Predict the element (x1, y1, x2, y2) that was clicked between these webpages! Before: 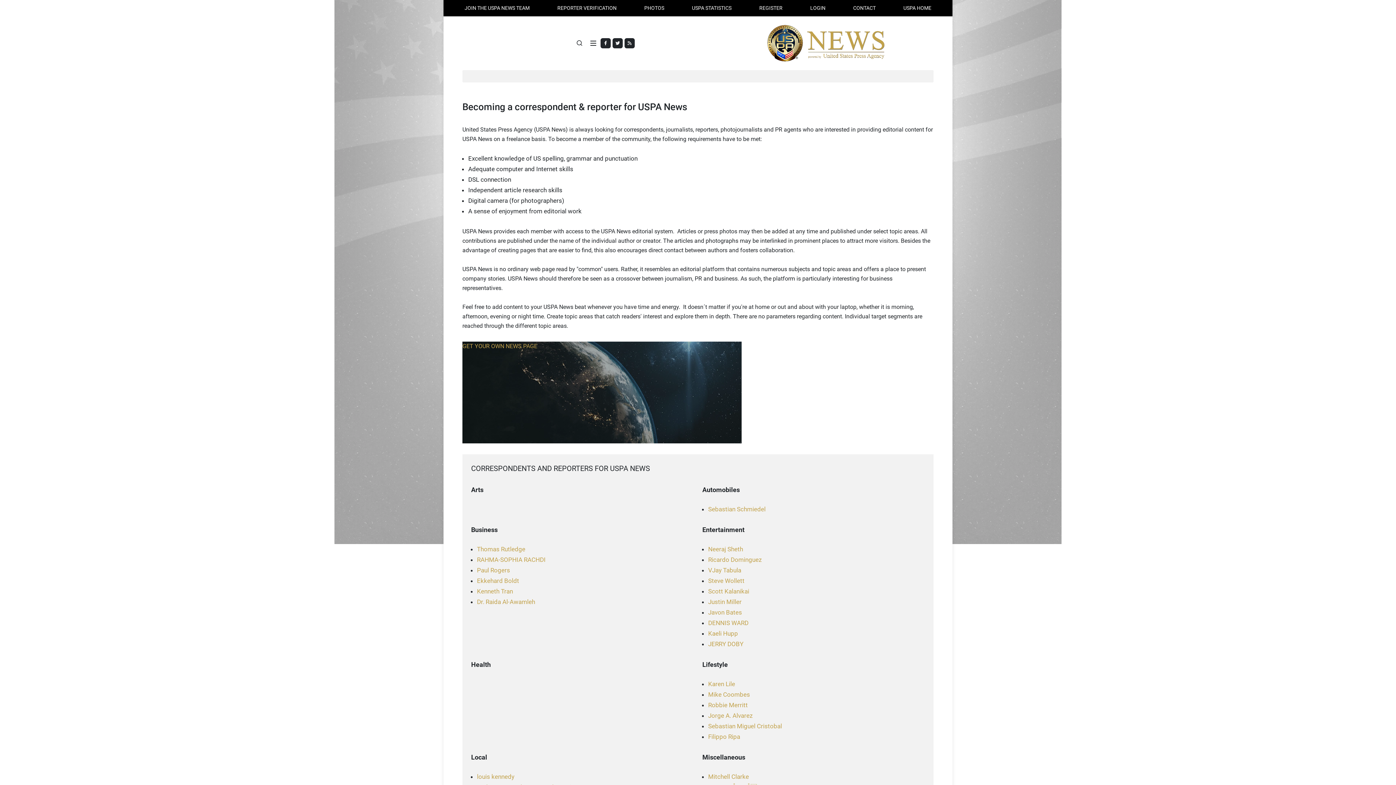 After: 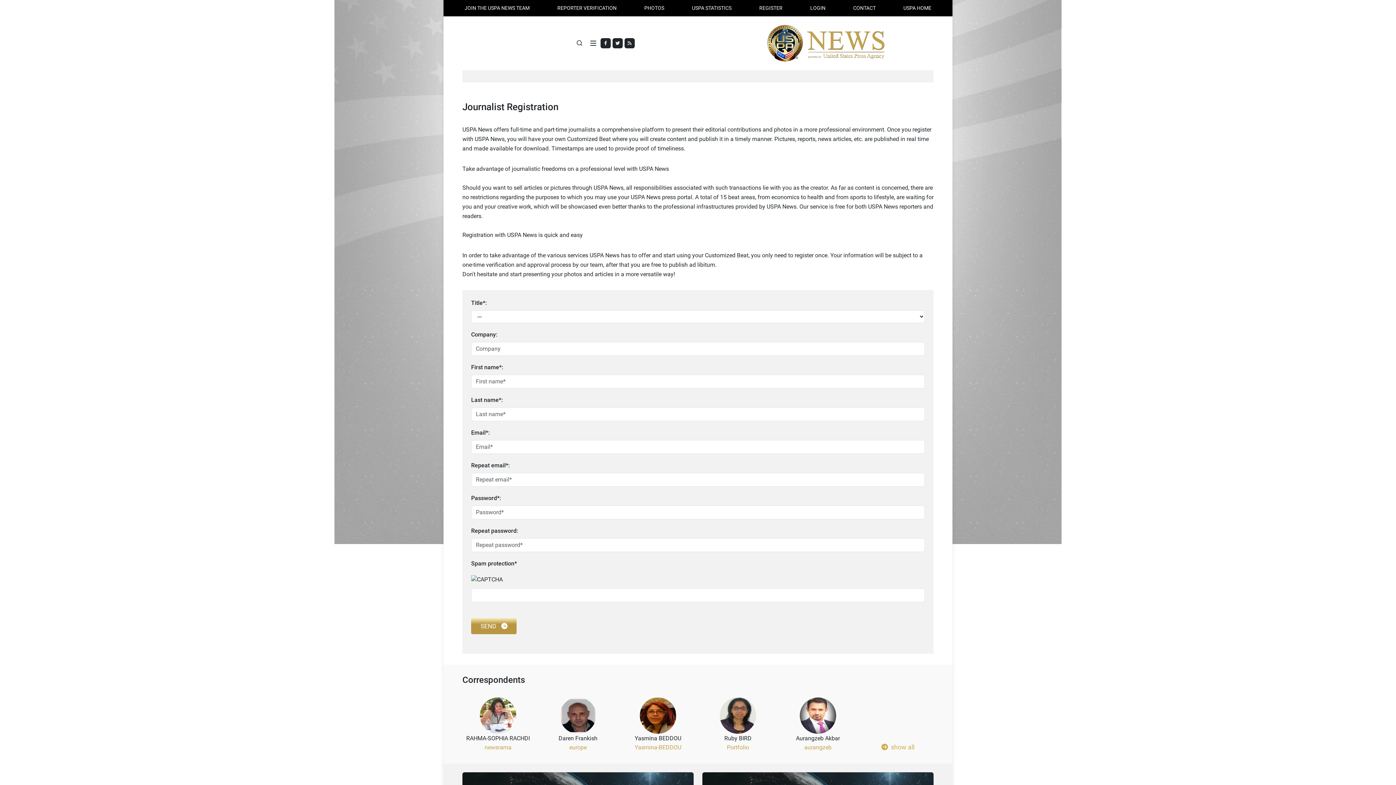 Action: bbox: (462, 341, 933, 443) label: GET YOUR OWN NEWS PAGE